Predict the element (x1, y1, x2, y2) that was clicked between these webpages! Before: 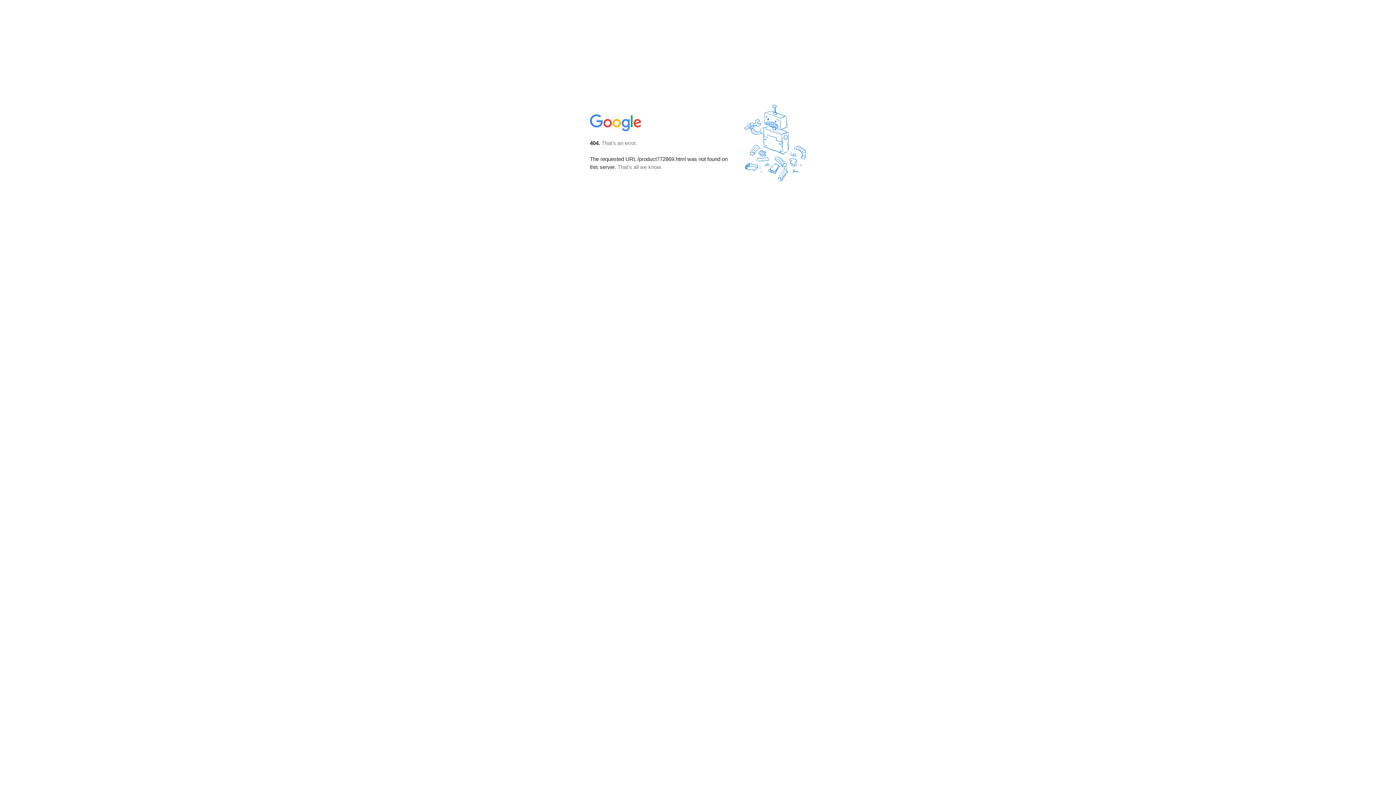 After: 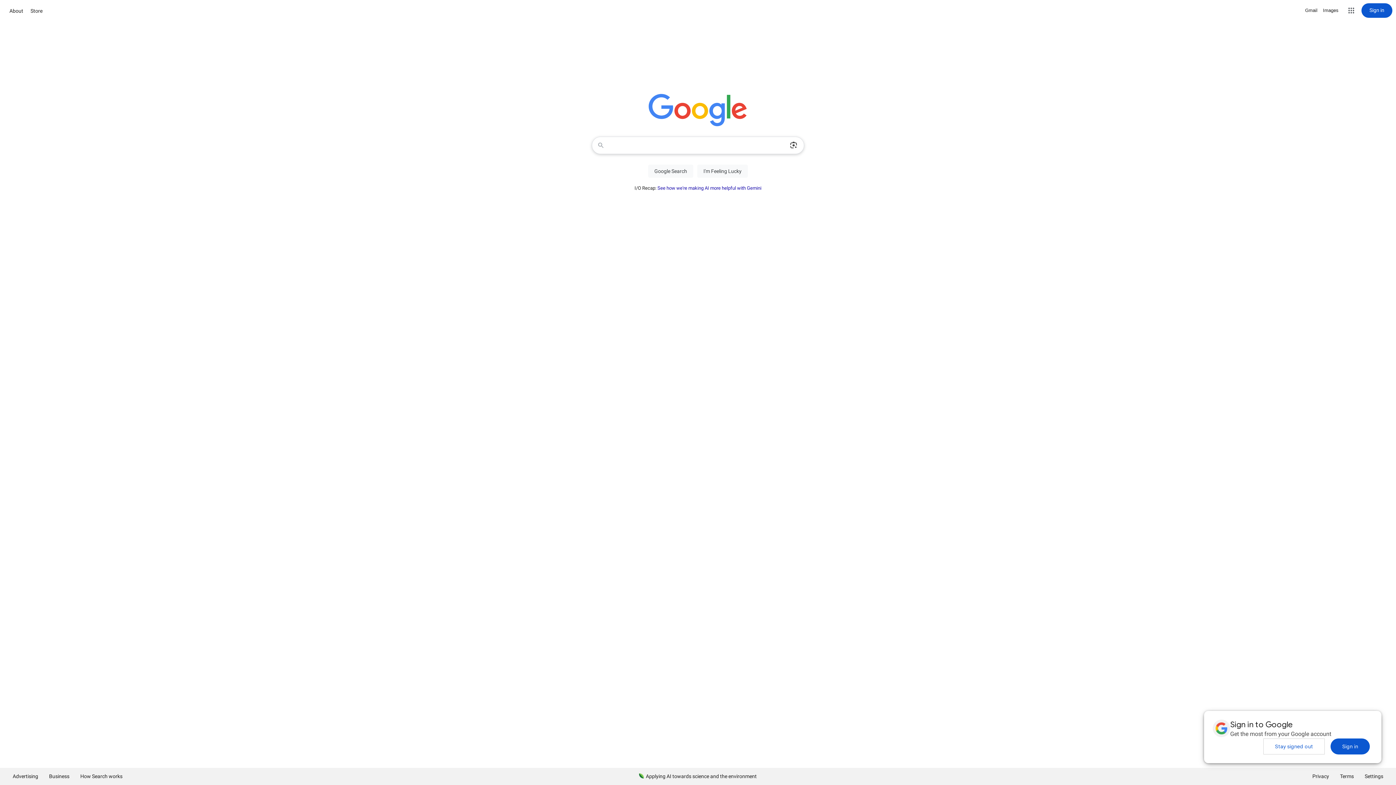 Action: bbox: (590, 127, 642, 134)